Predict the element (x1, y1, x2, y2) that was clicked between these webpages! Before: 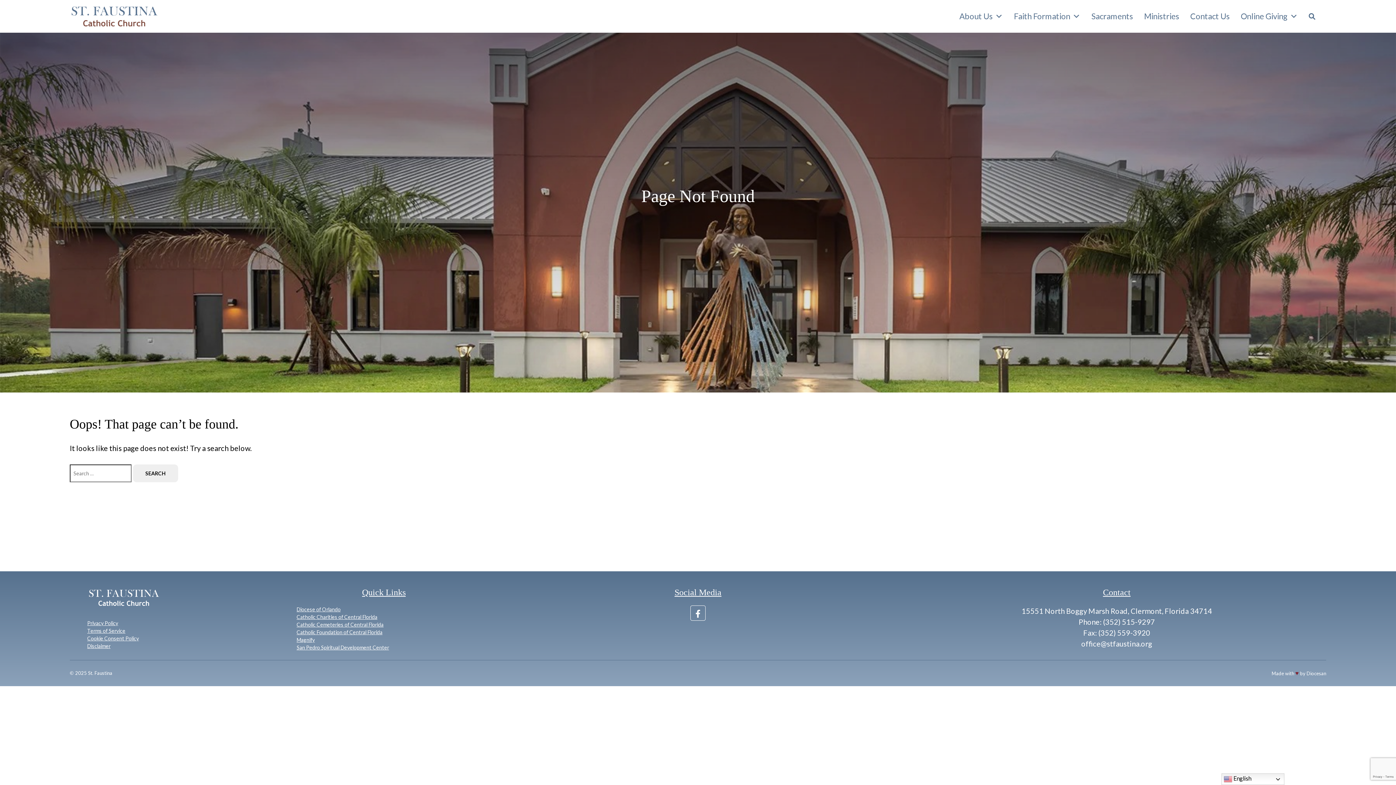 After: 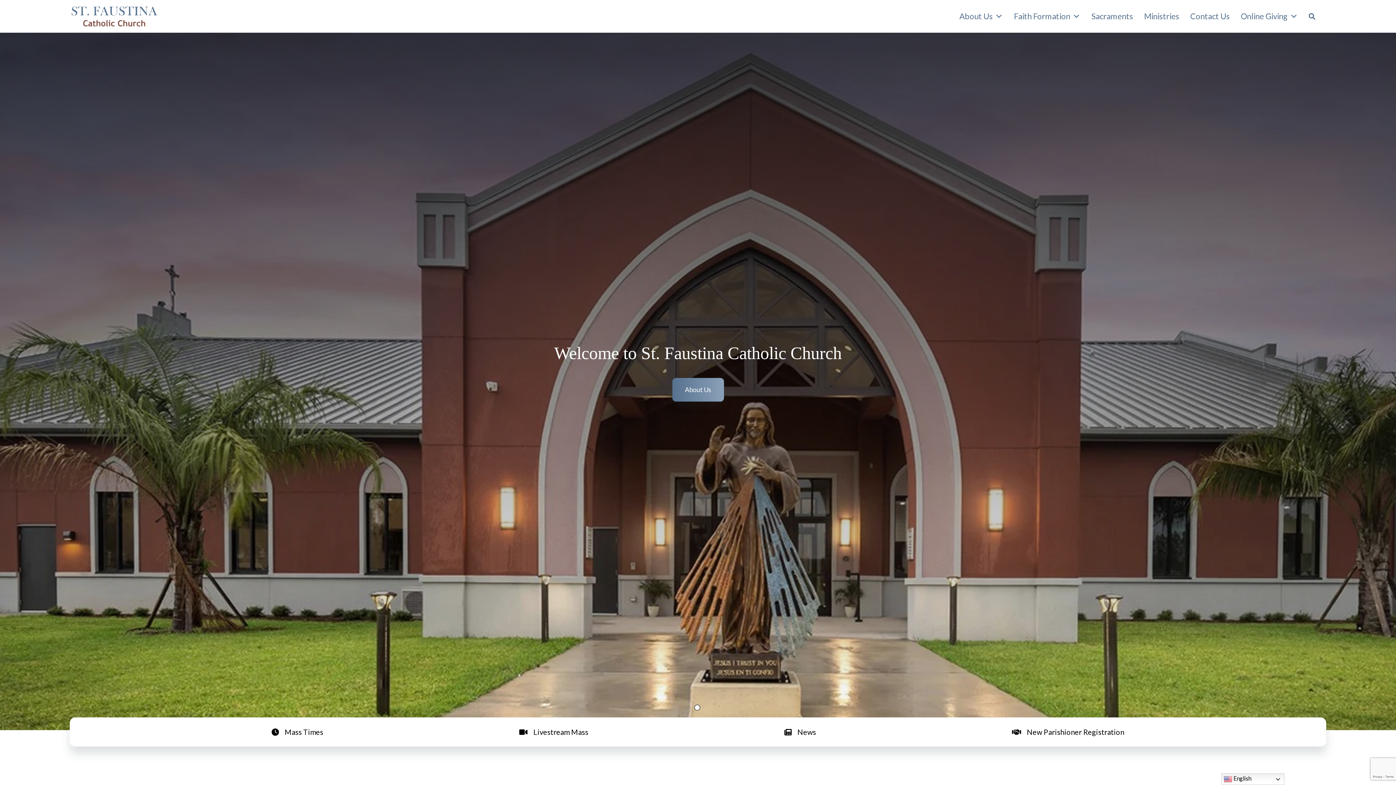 Action: bbox: (87, 601, 160, 609)